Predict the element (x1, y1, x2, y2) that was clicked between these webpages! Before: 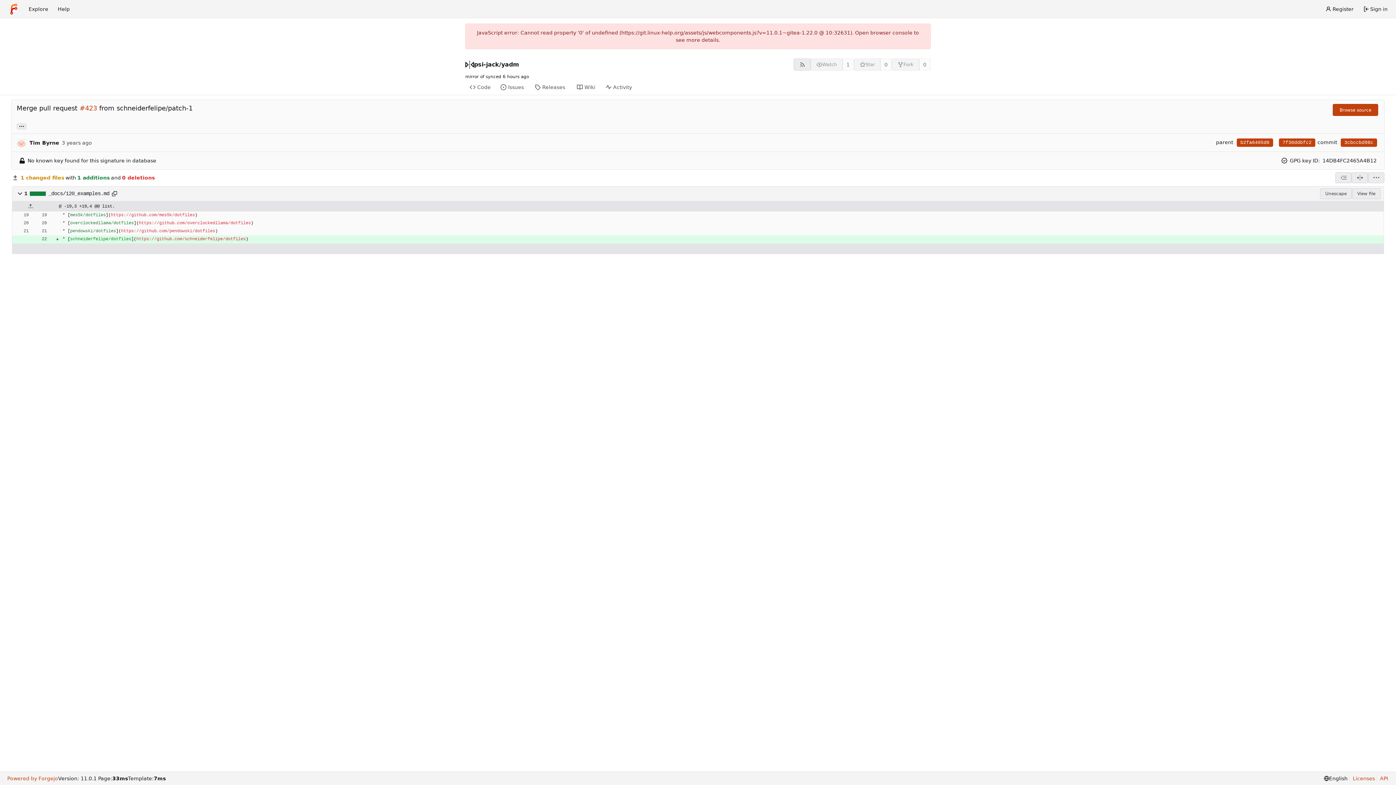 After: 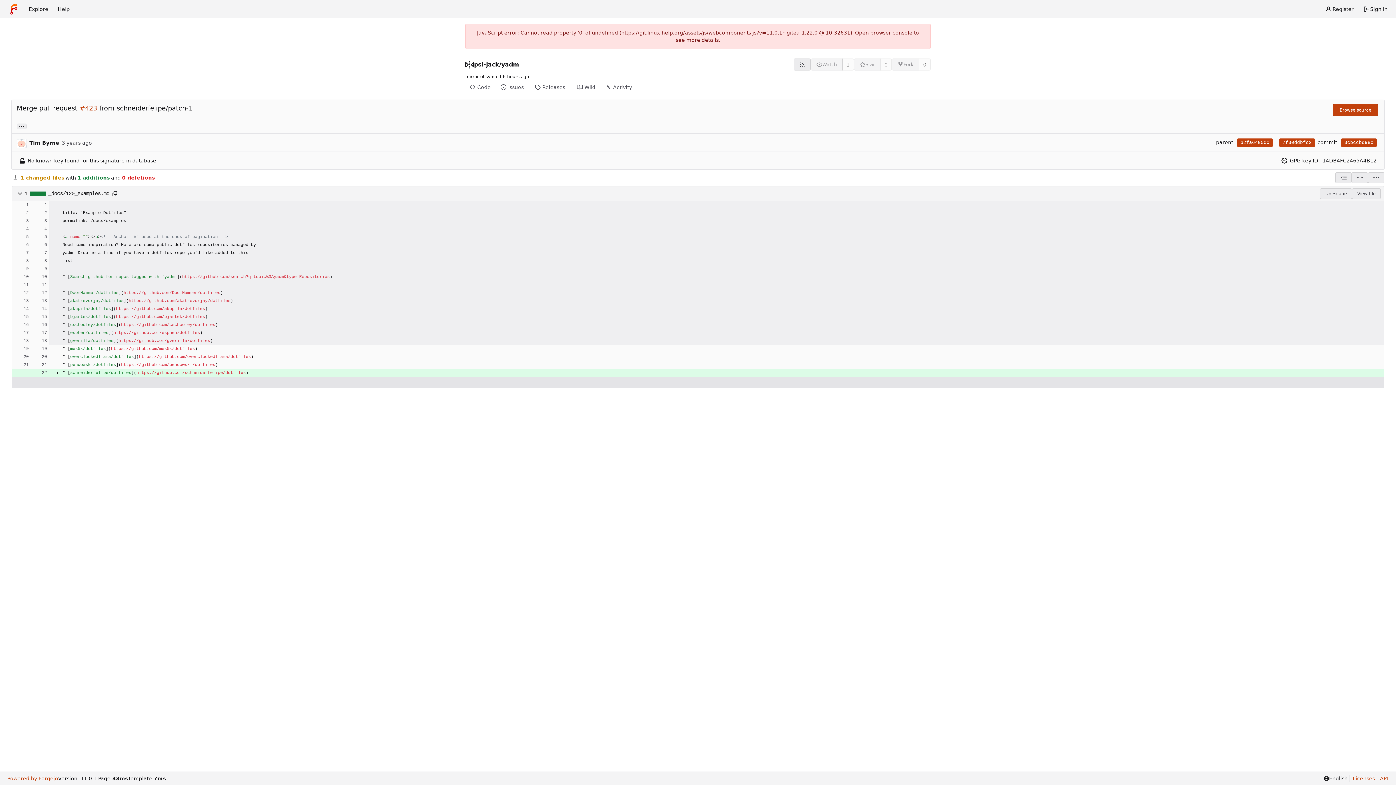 Action: bbox: (12, 201, 48, 211)